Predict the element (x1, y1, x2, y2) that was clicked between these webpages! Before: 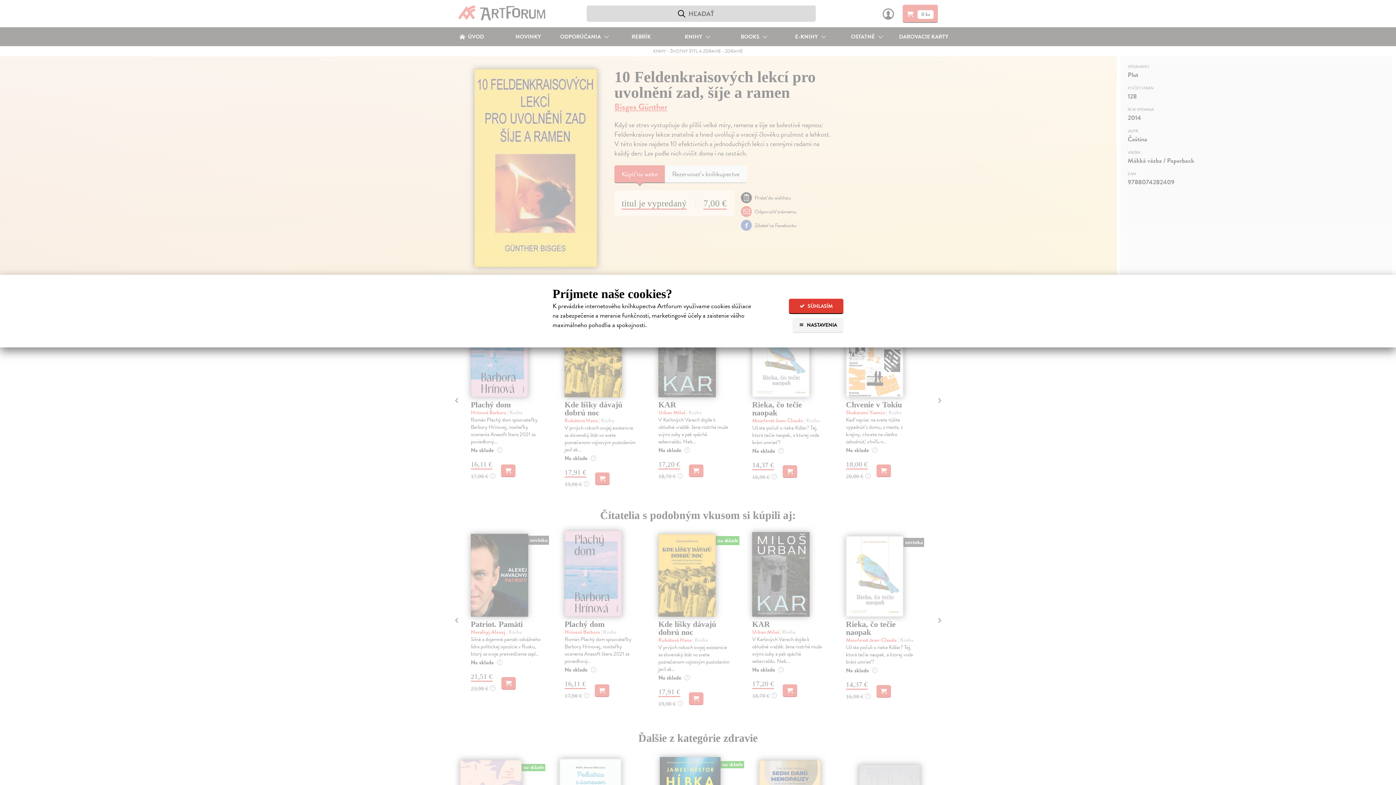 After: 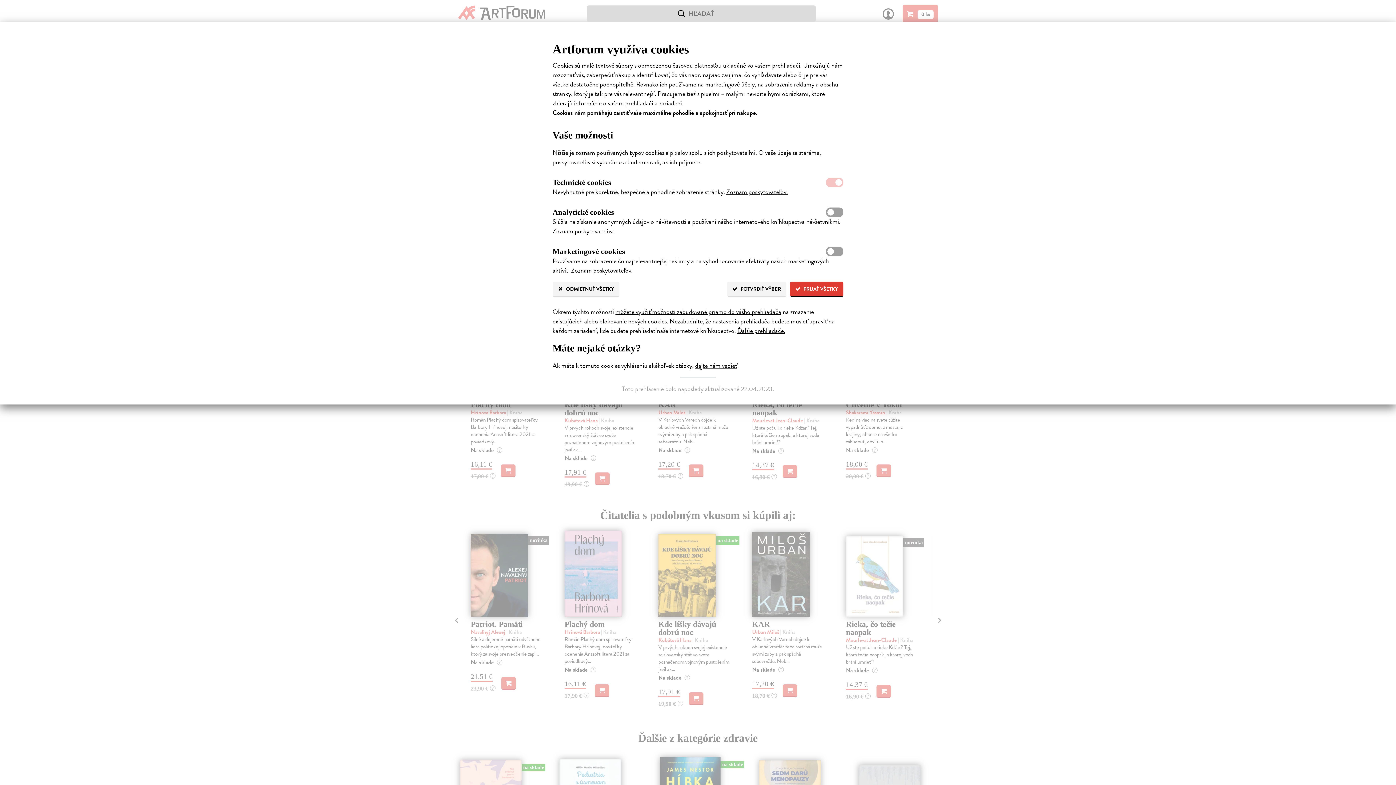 Action: bbox: (792, 317, 843, 333) label:  NASTAVENIA